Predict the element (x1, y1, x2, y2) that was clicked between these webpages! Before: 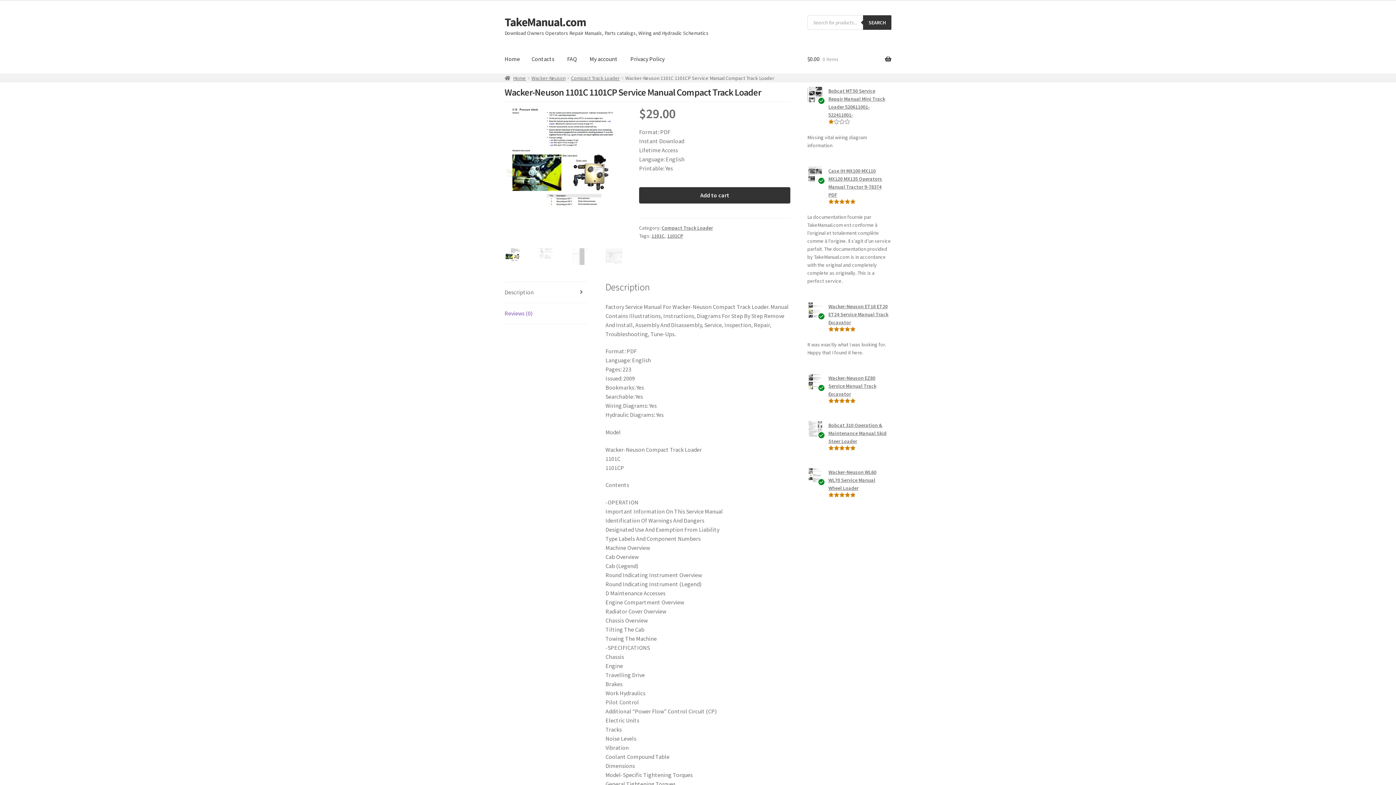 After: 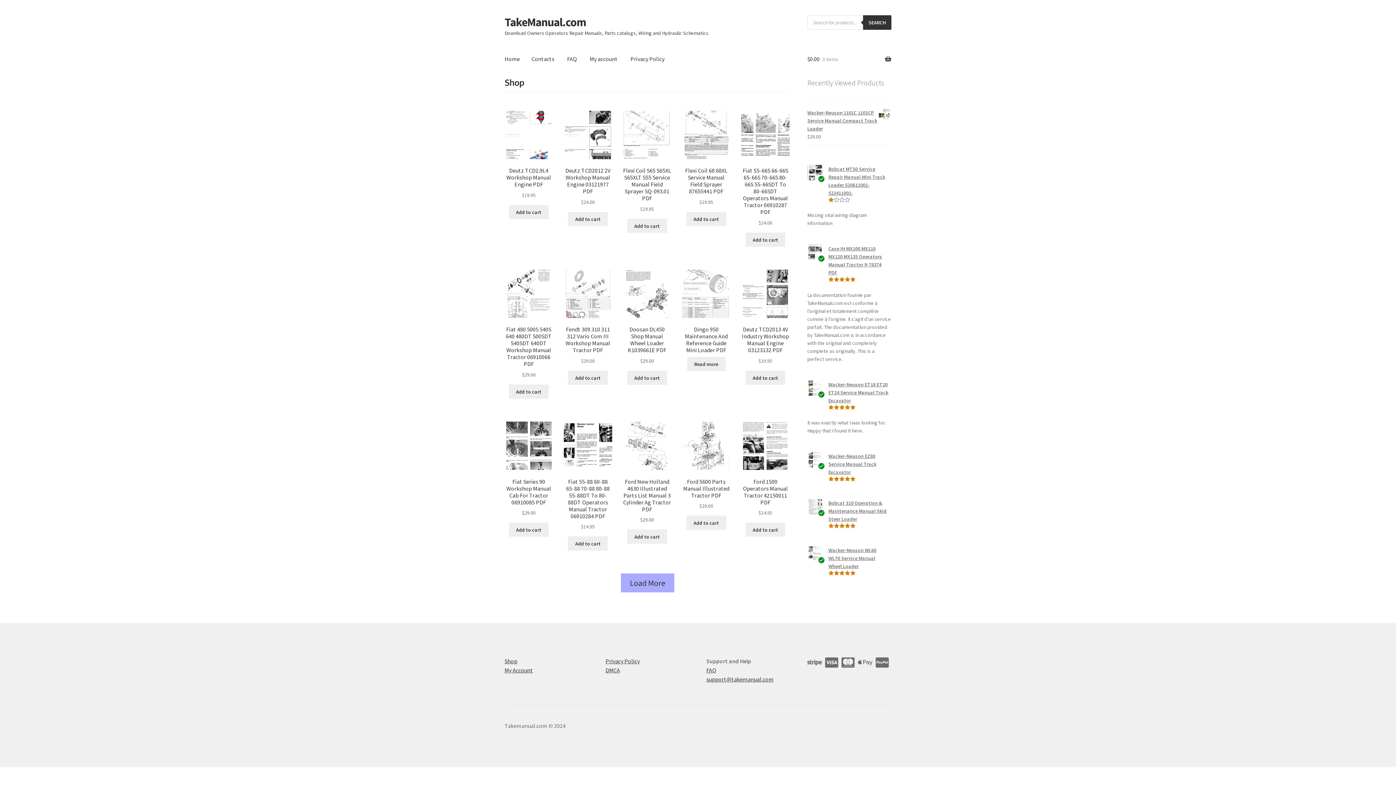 Action: label: Home bbox: (498, 45, 525, 73)